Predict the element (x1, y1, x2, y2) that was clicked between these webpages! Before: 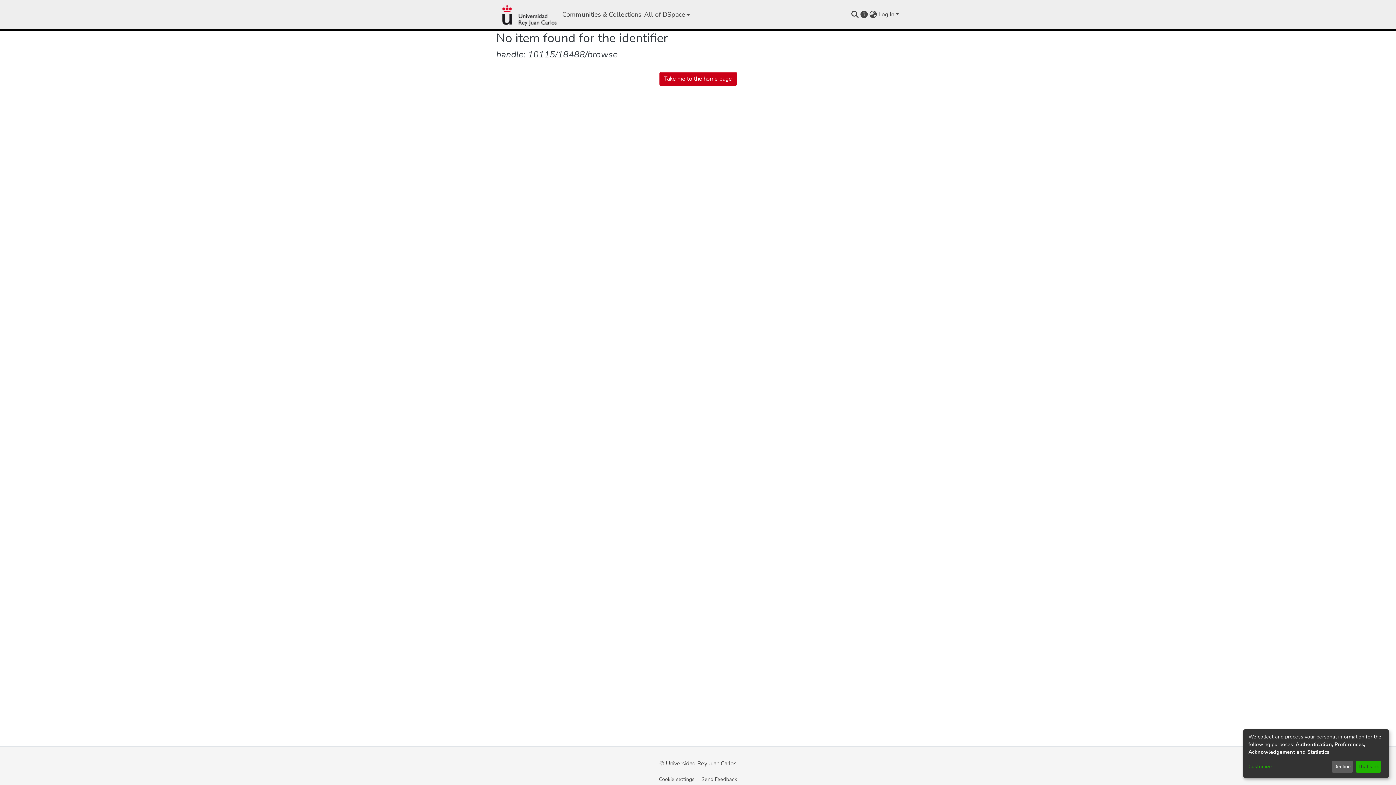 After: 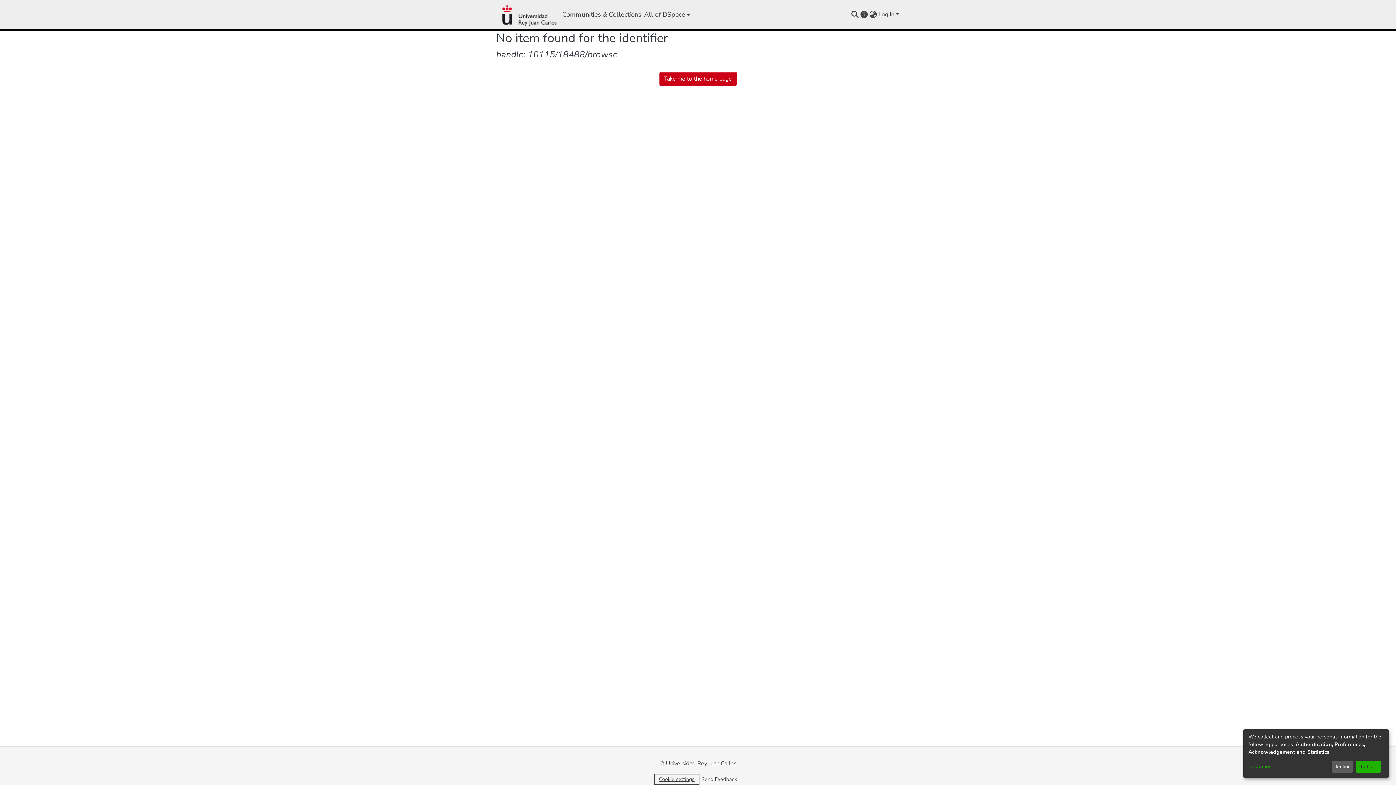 Action: label: Cookie settings bbox: (655, 775, 698, 784)